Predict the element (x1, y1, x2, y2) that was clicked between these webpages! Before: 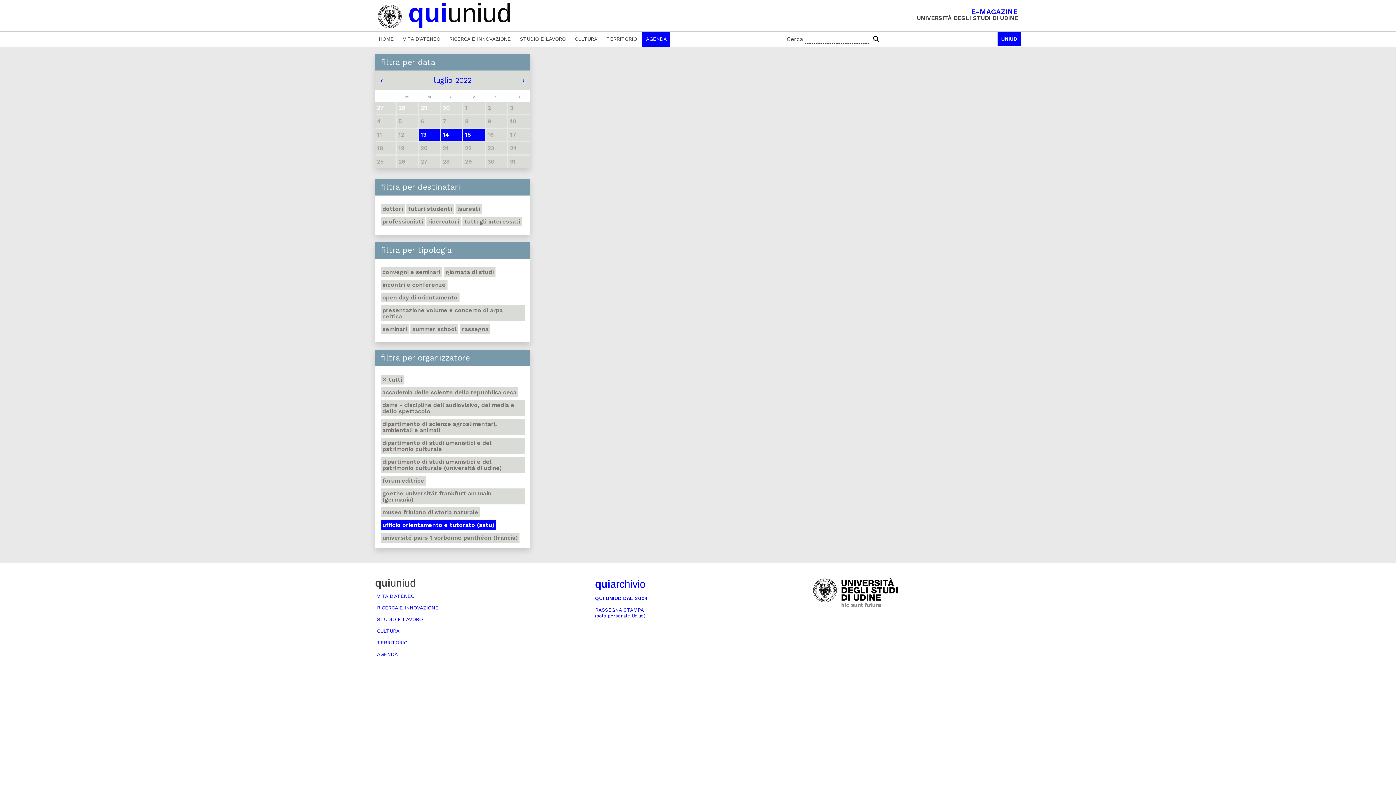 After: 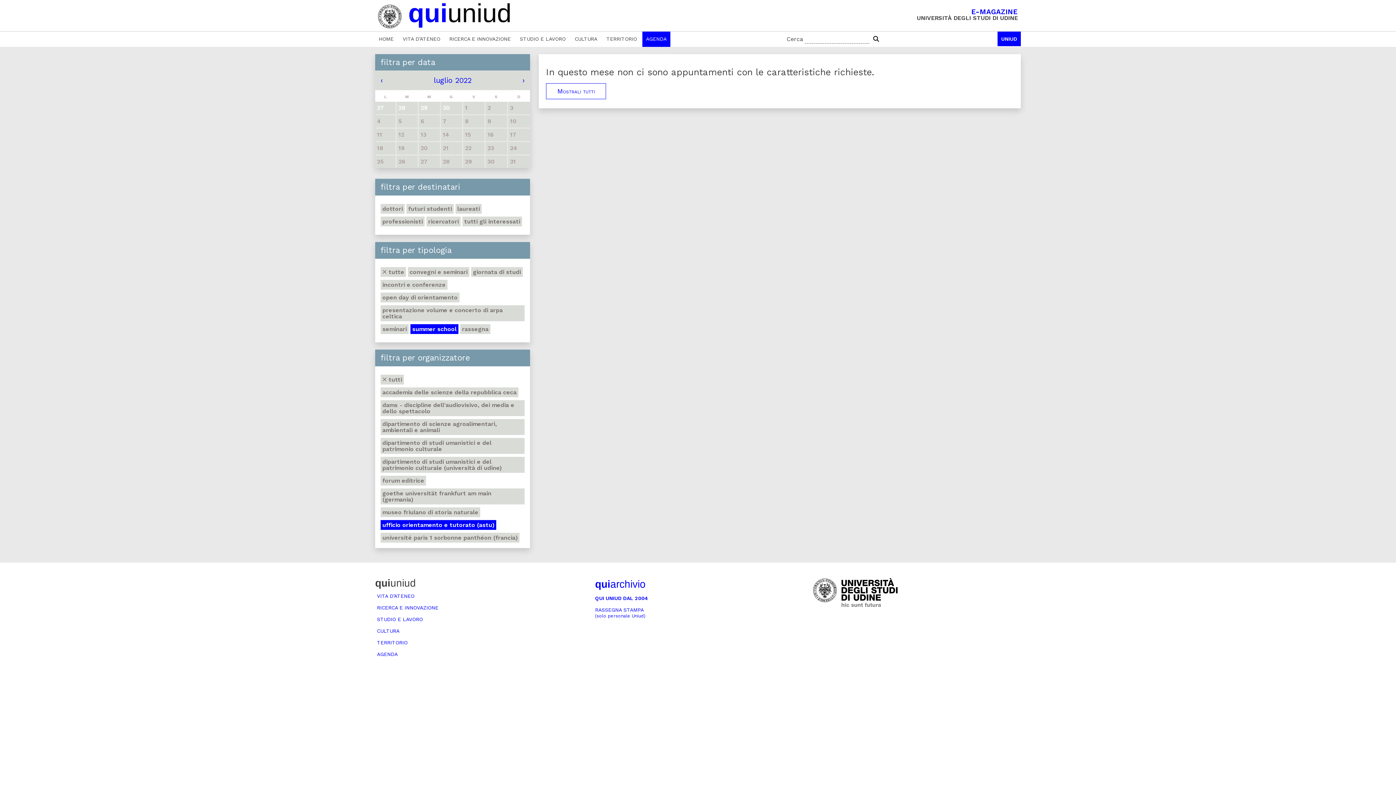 Action: bbox: (410, 324, 458, 334) label: summer school